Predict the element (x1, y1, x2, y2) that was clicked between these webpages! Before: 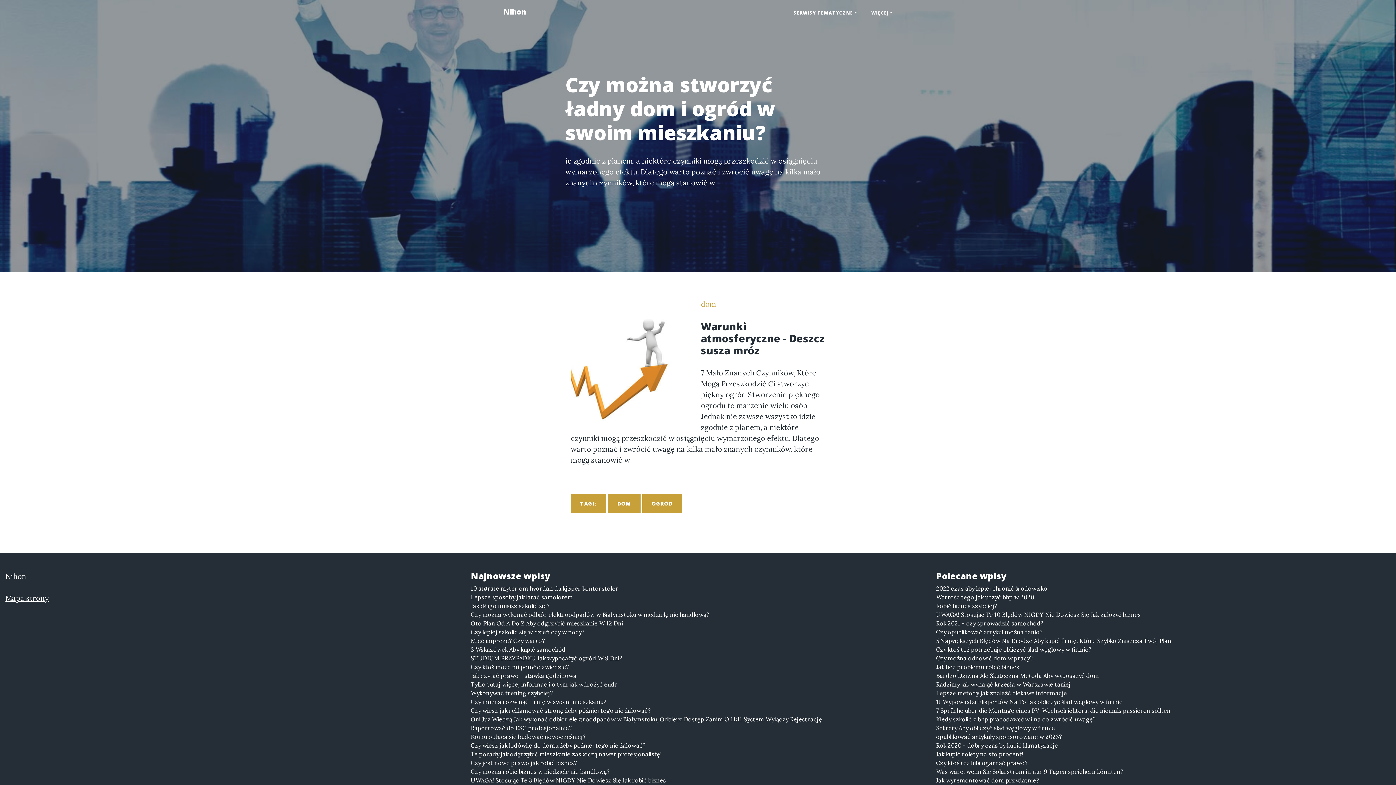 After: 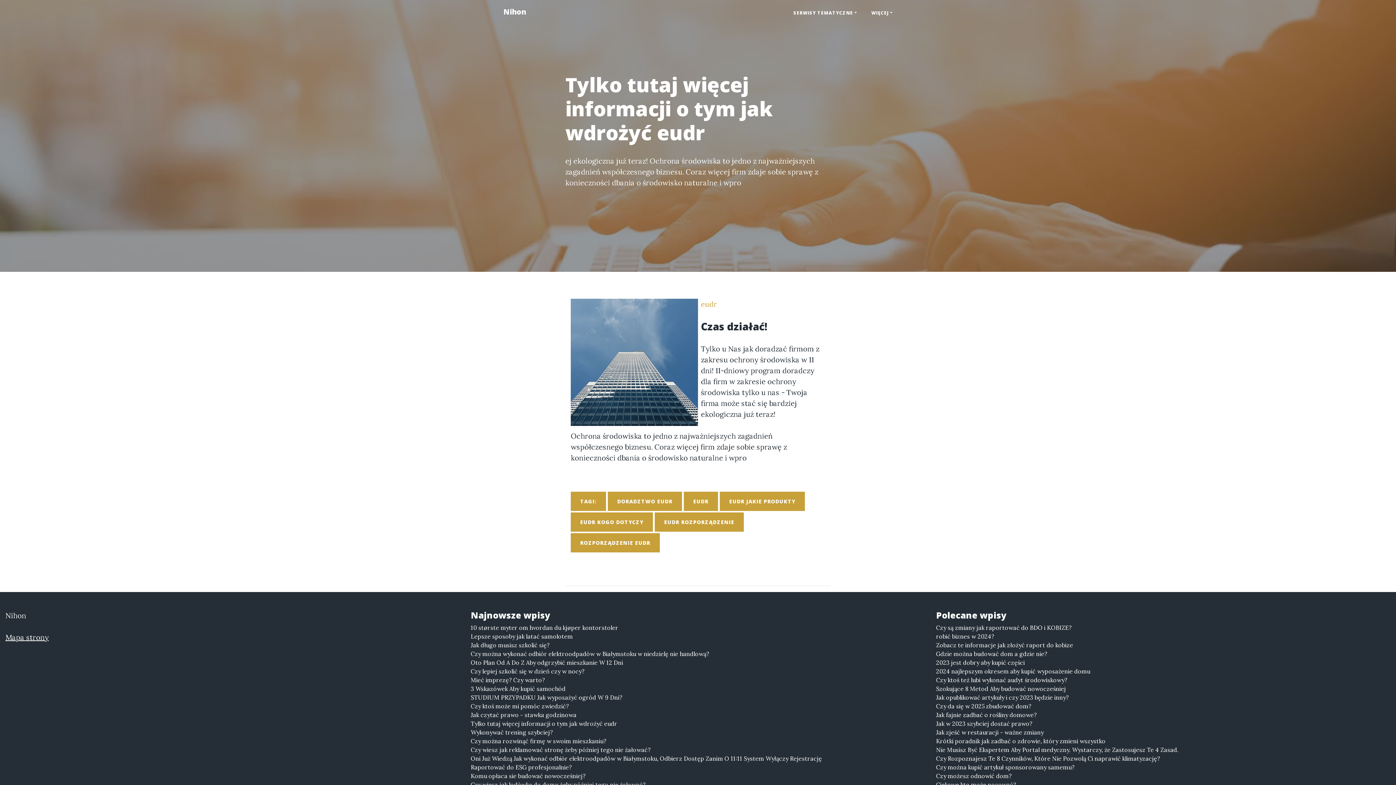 Action: bbox: (470, 680, 925, 689) label: Tylko tutaj więcej informacji o tym jak wdrożyć eudr